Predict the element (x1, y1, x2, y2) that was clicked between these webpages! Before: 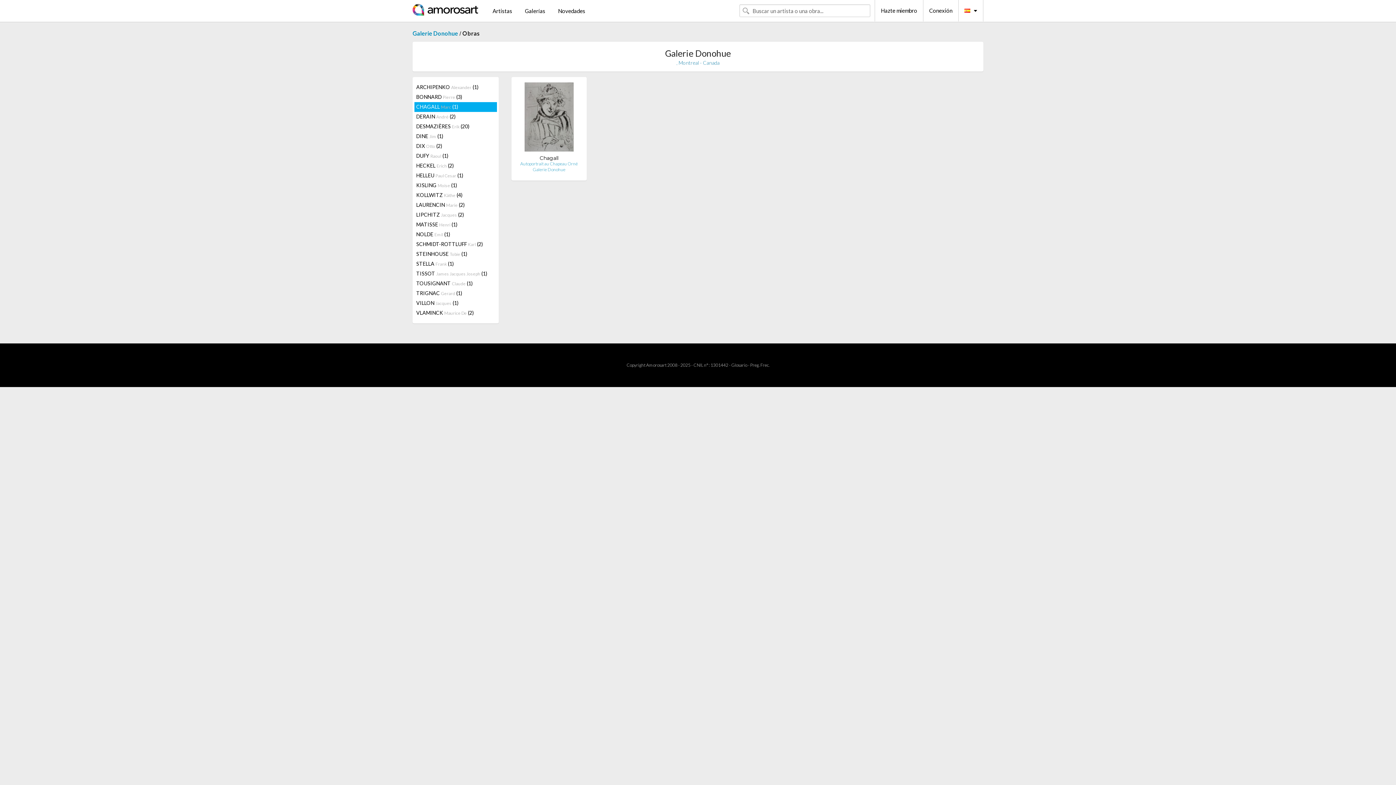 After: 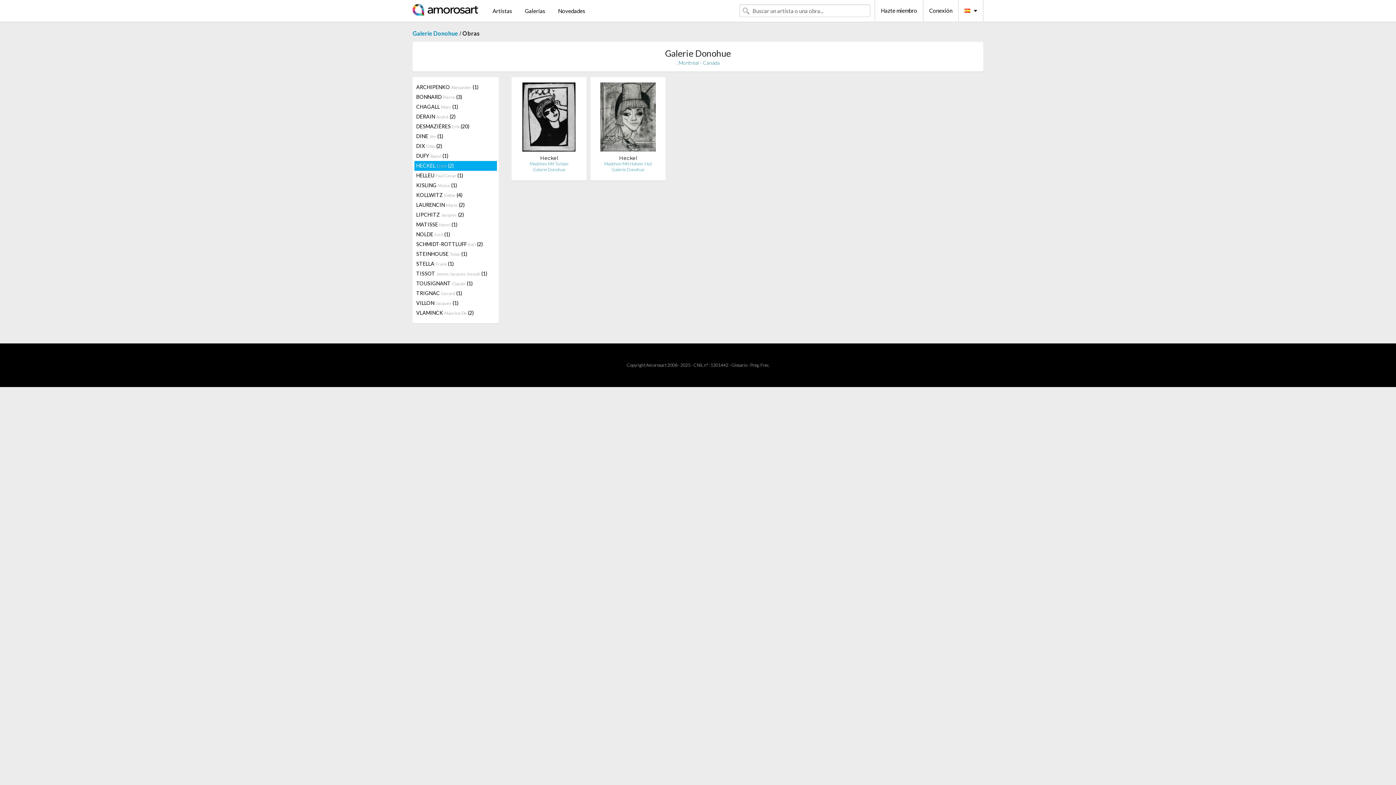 Action: bbox: (414, 161, 496, 170) label: HECKEL Erich (2)